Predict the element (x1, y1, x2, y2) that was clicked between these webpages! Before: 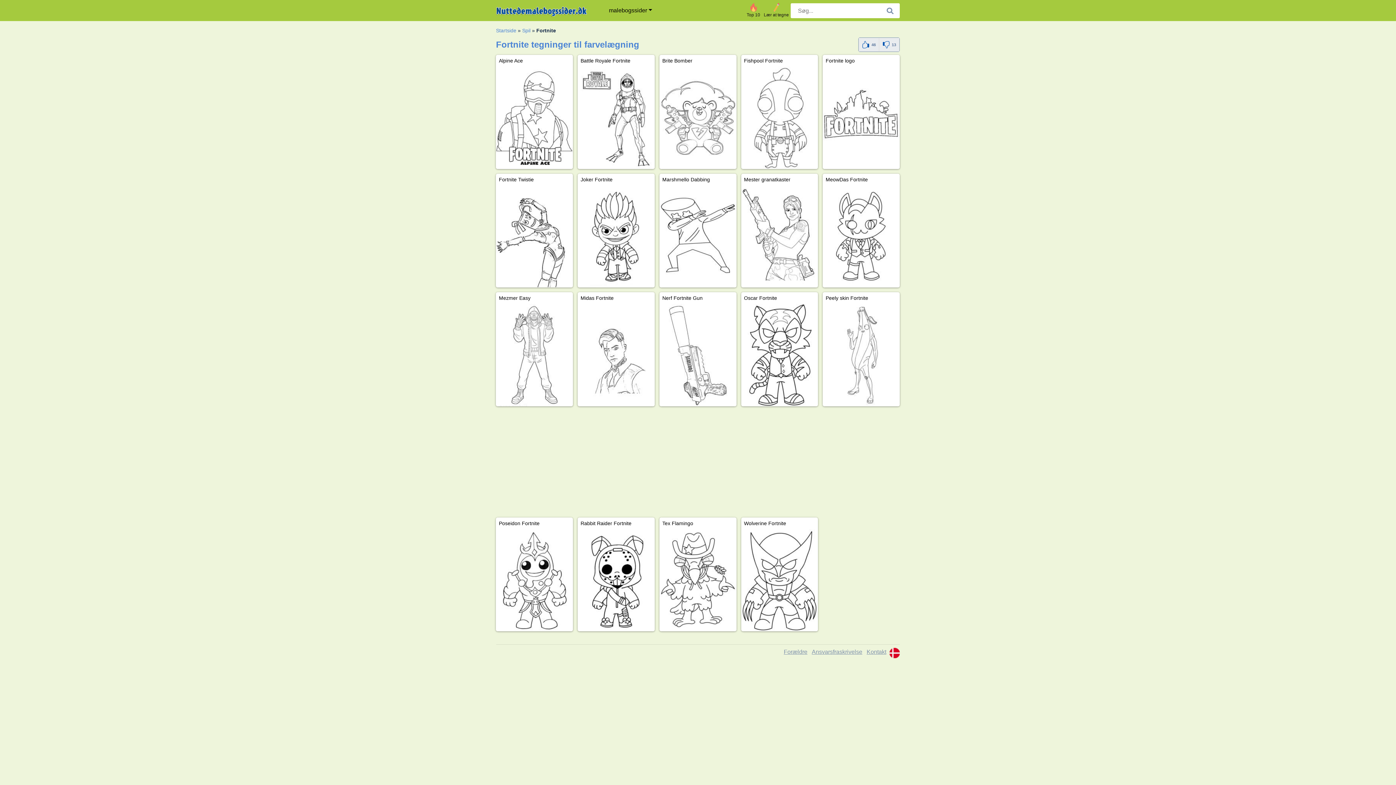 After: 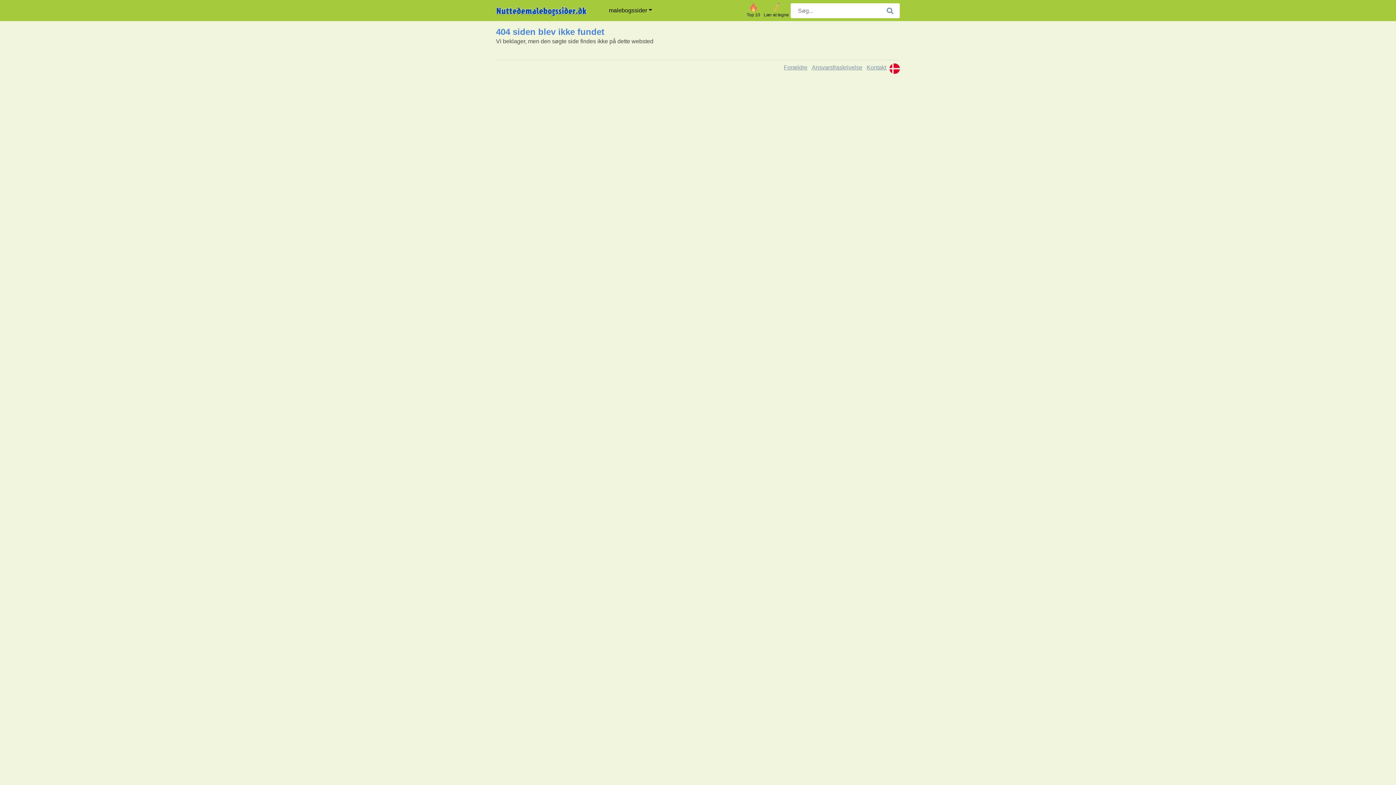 Action: label: Forældre bbox: (784, 649, 807, 655)